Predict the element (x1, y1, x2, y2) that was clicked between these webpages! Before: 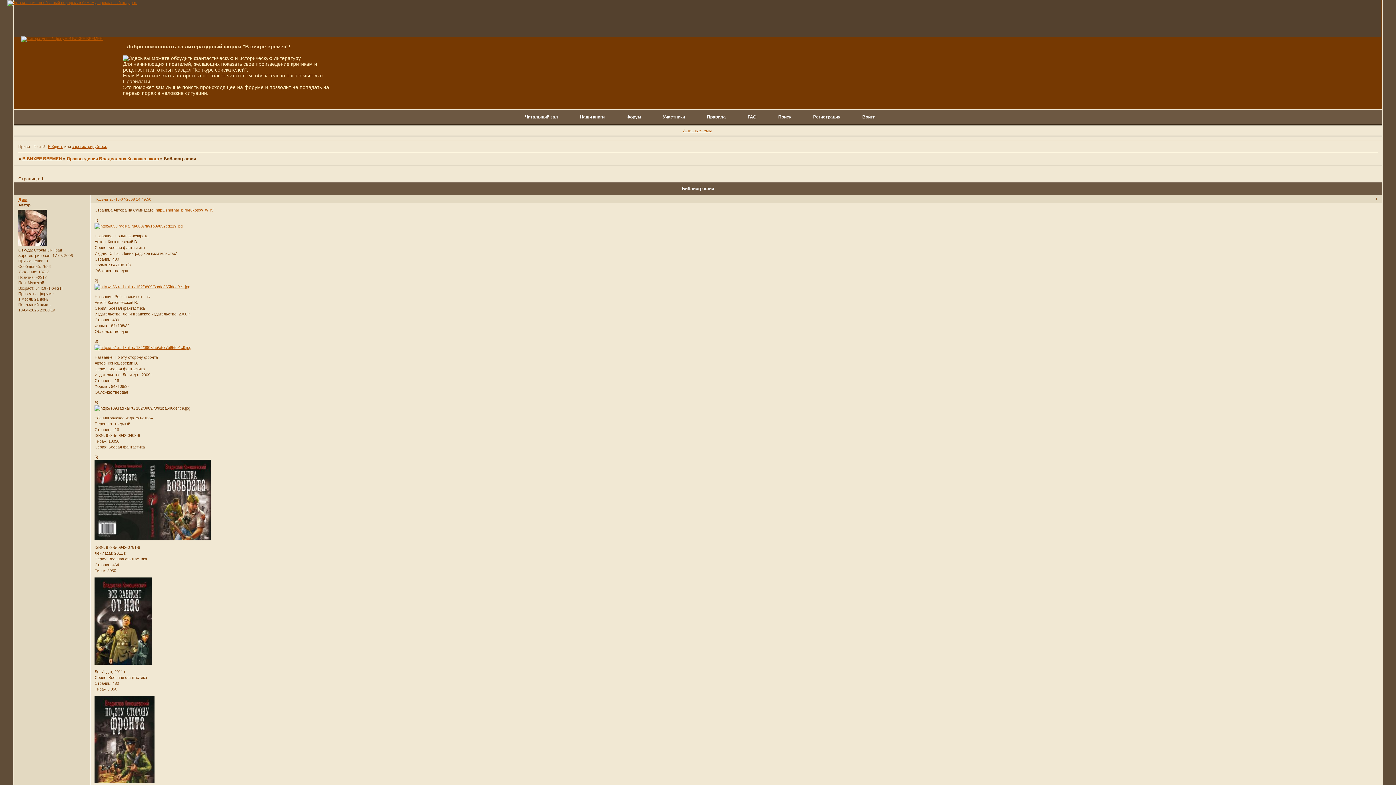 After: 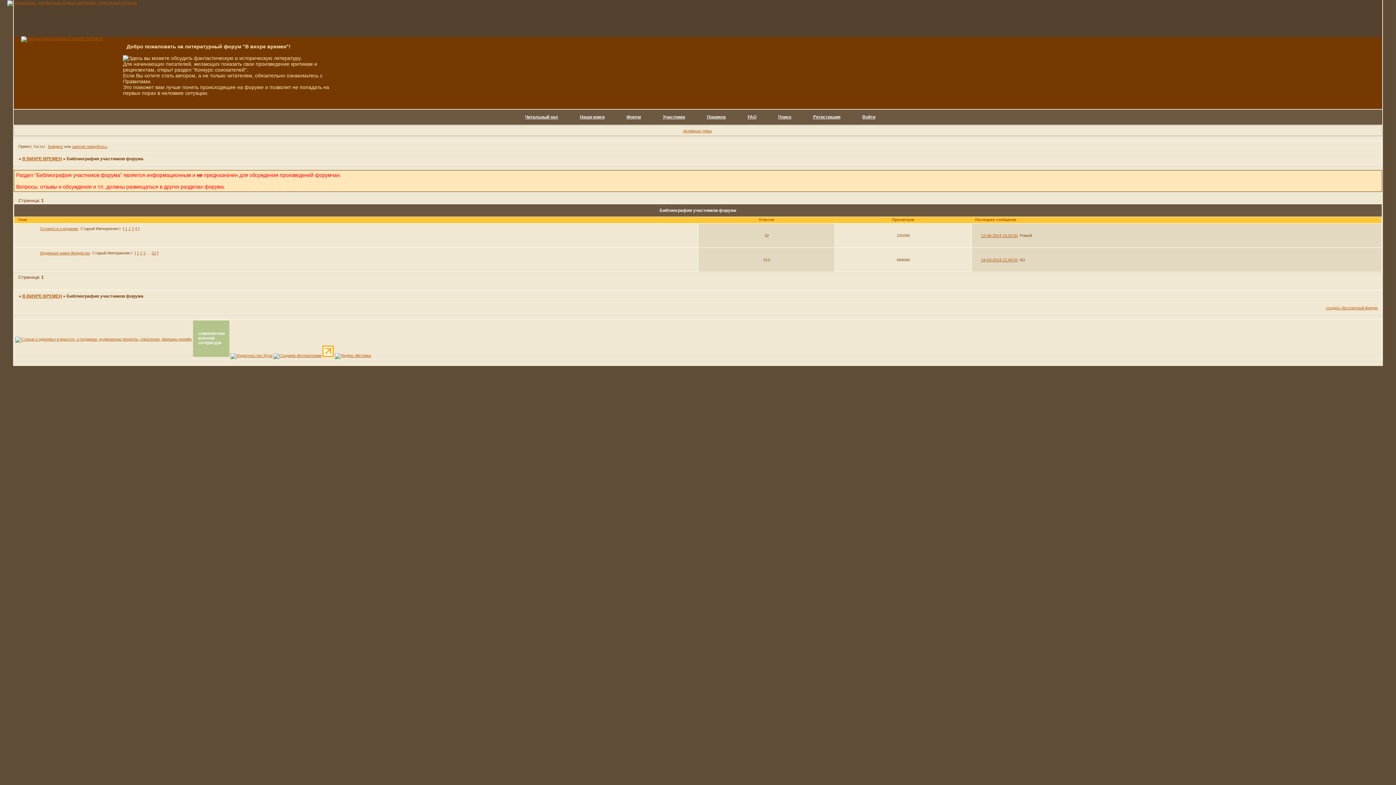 Action: label: Наши книги bbox: (580, 114, 604, 119)